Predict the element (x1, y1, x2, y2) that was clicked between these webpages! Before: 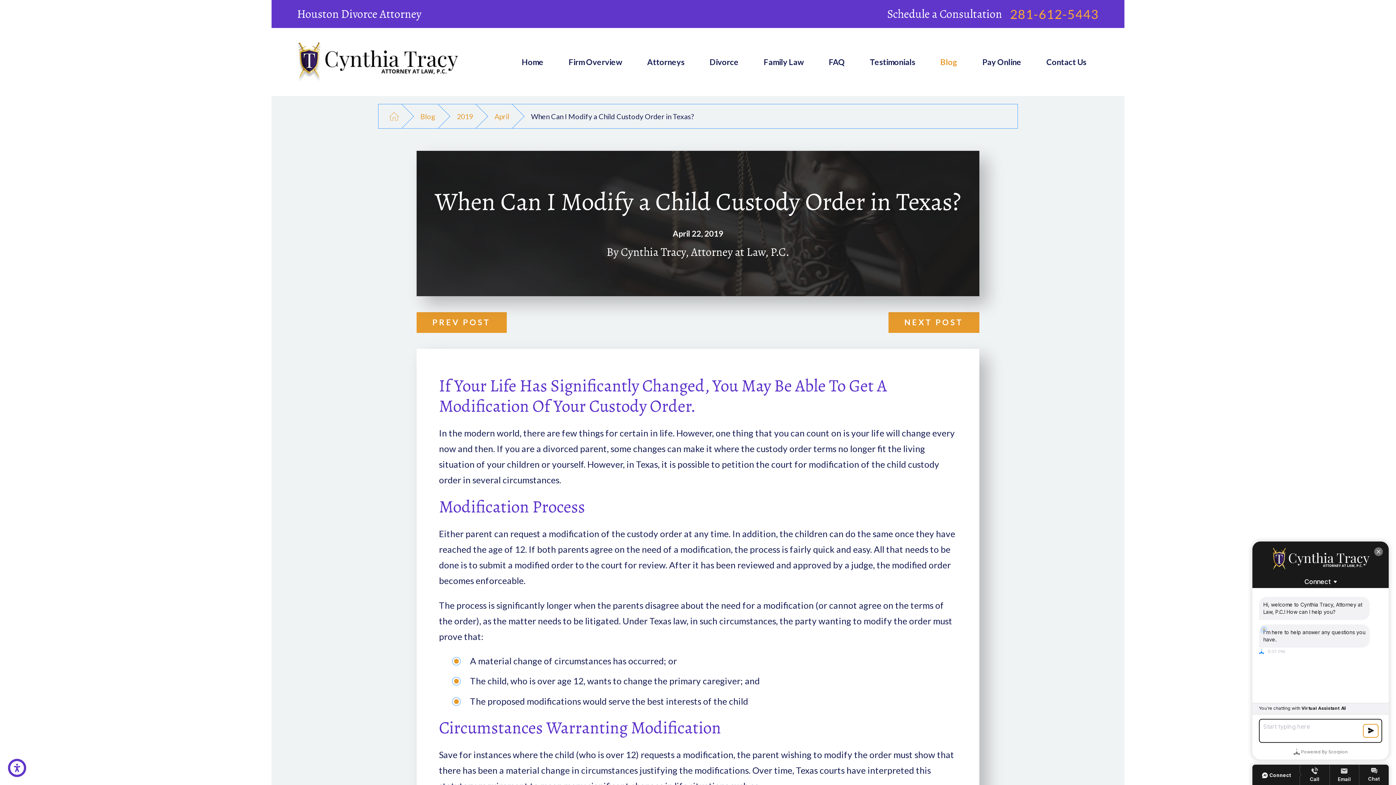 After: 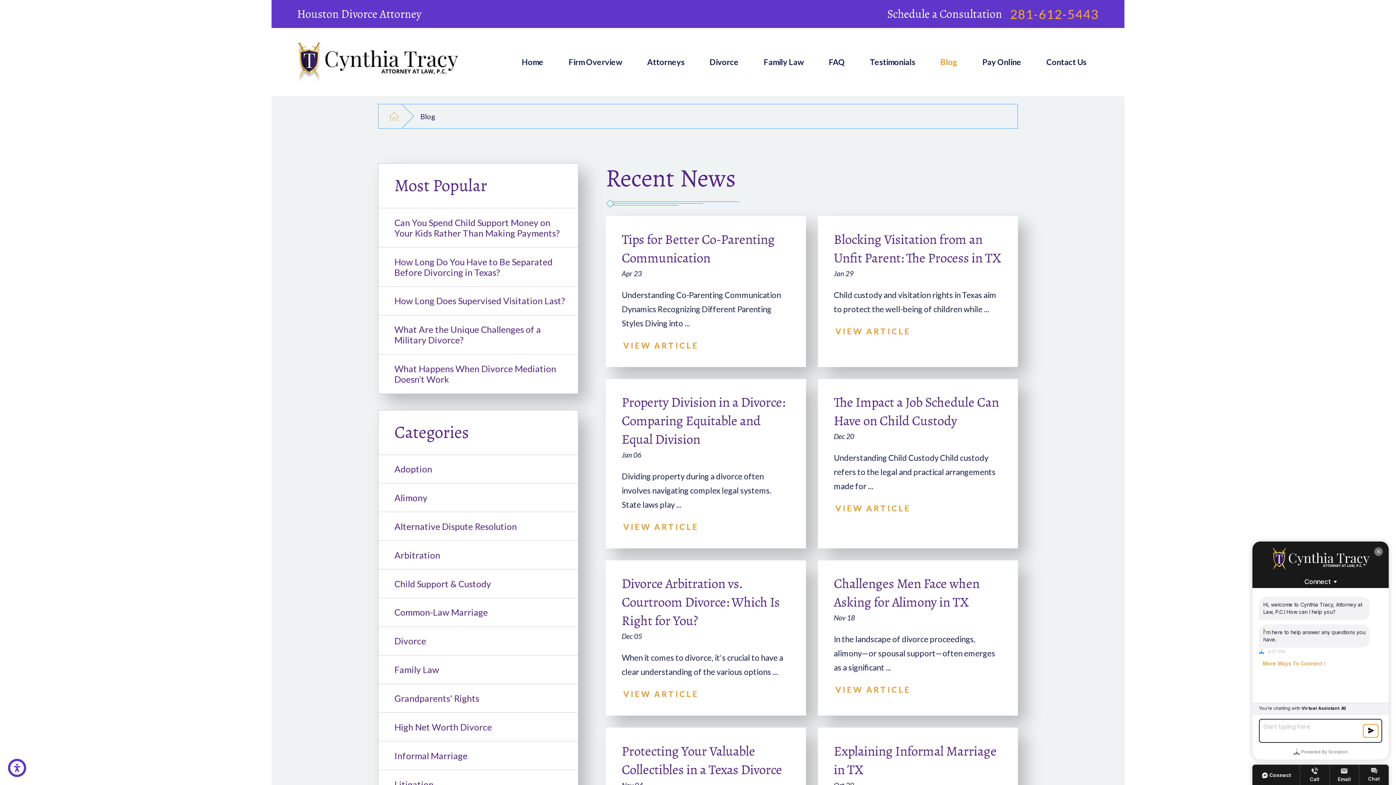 Action: bbox: (420, 110, 435, 122) label: Blog